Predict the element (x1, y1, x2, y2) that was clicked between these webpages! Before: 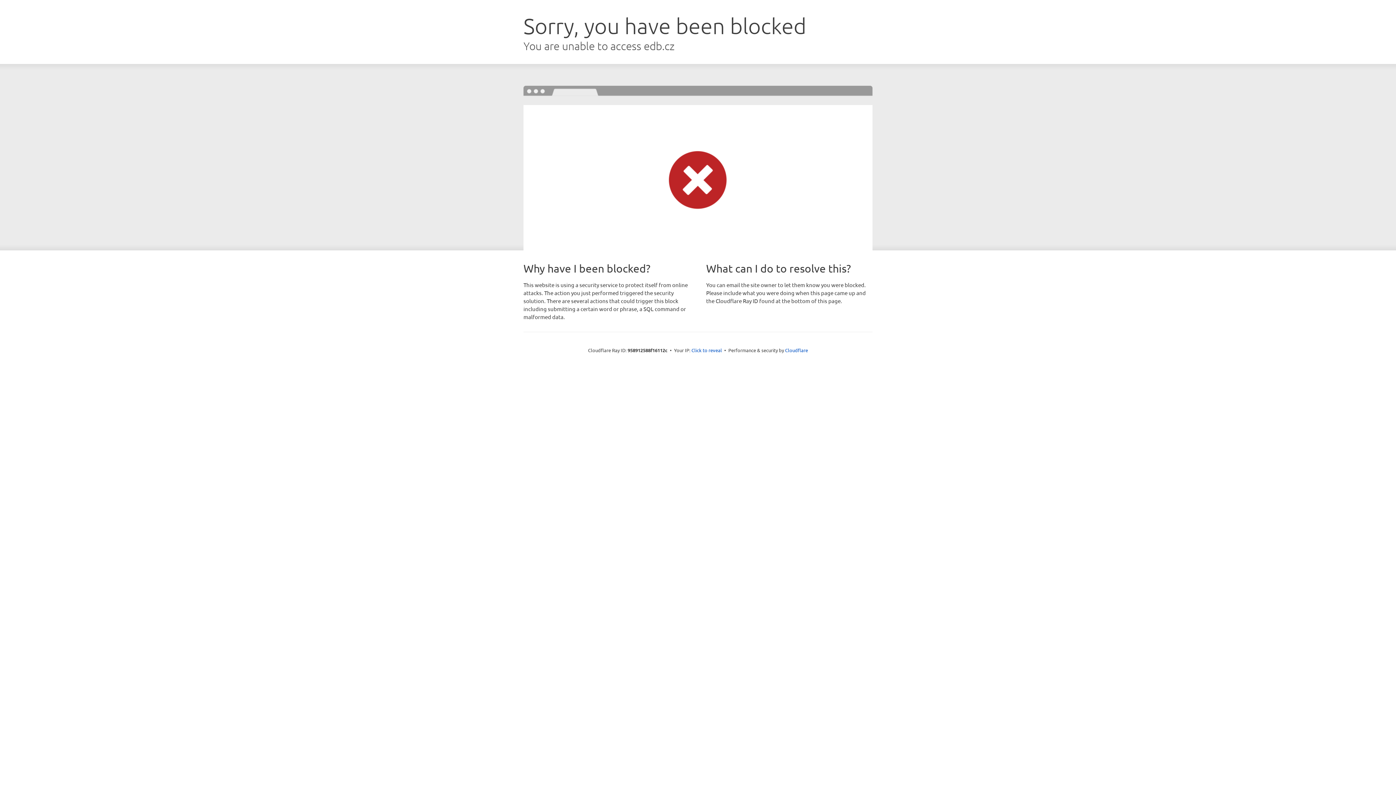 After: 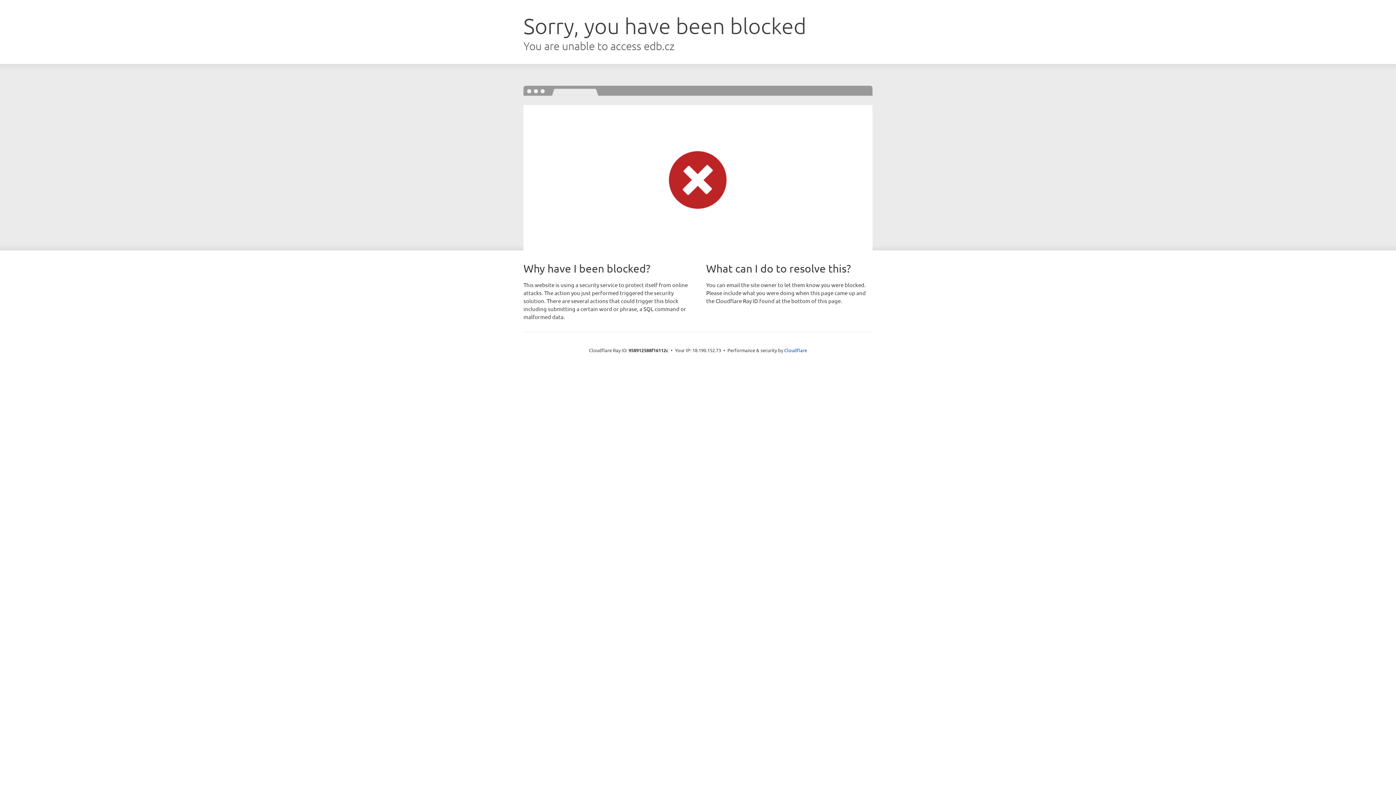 Action: label: Click to reveal bbox: (691, 346, 722, 353)